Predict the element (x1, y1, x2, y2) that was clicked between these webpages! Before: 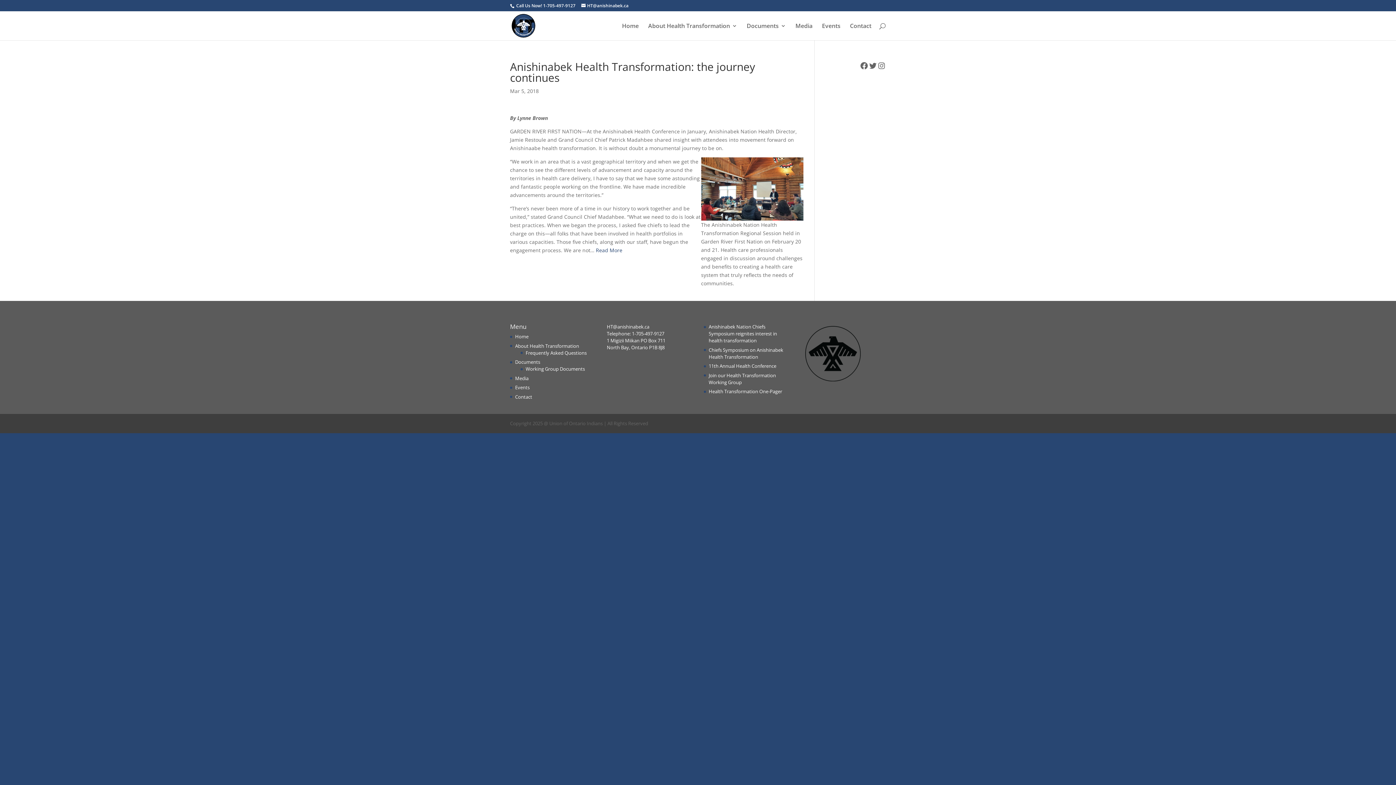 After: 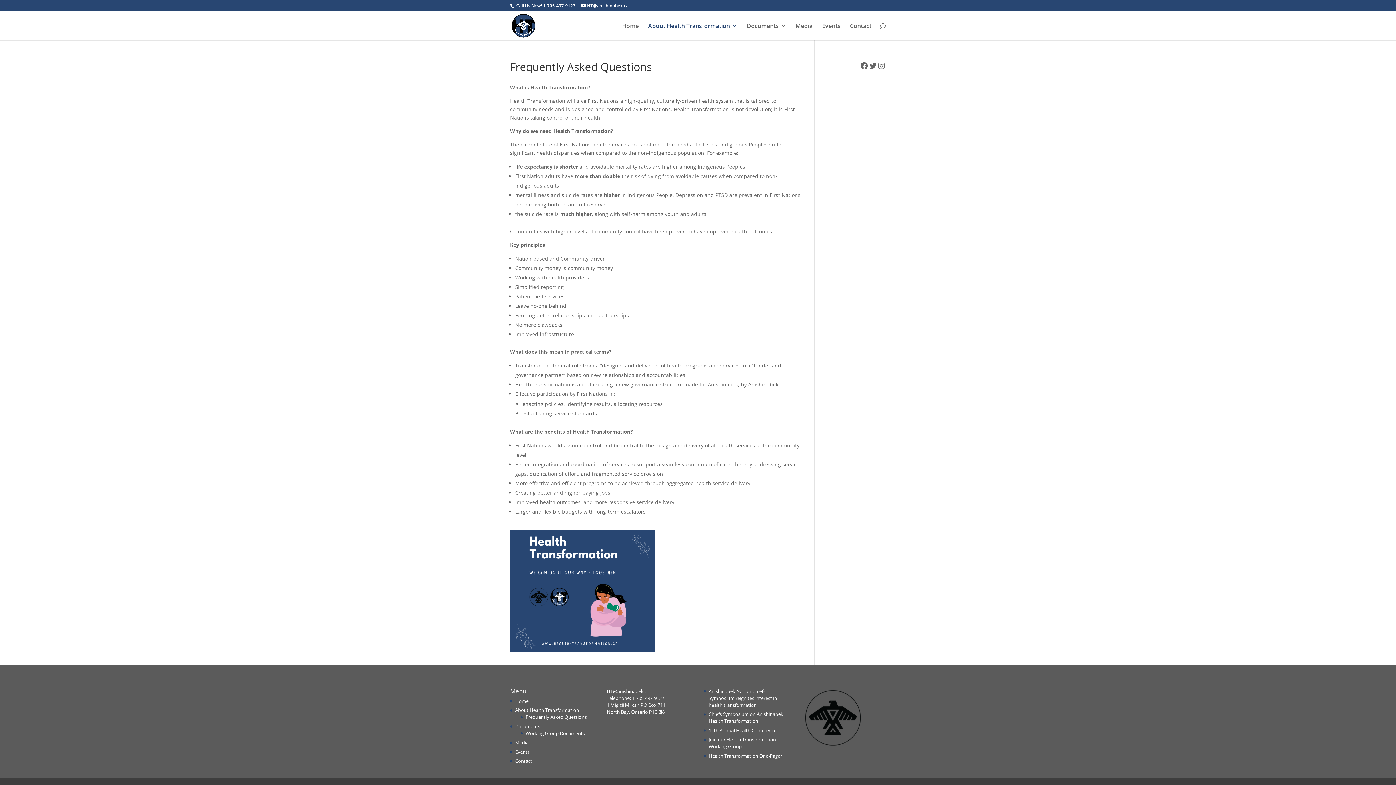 Action: label: Frequently Asked Questions bbox: (525, 349, 586, 356)